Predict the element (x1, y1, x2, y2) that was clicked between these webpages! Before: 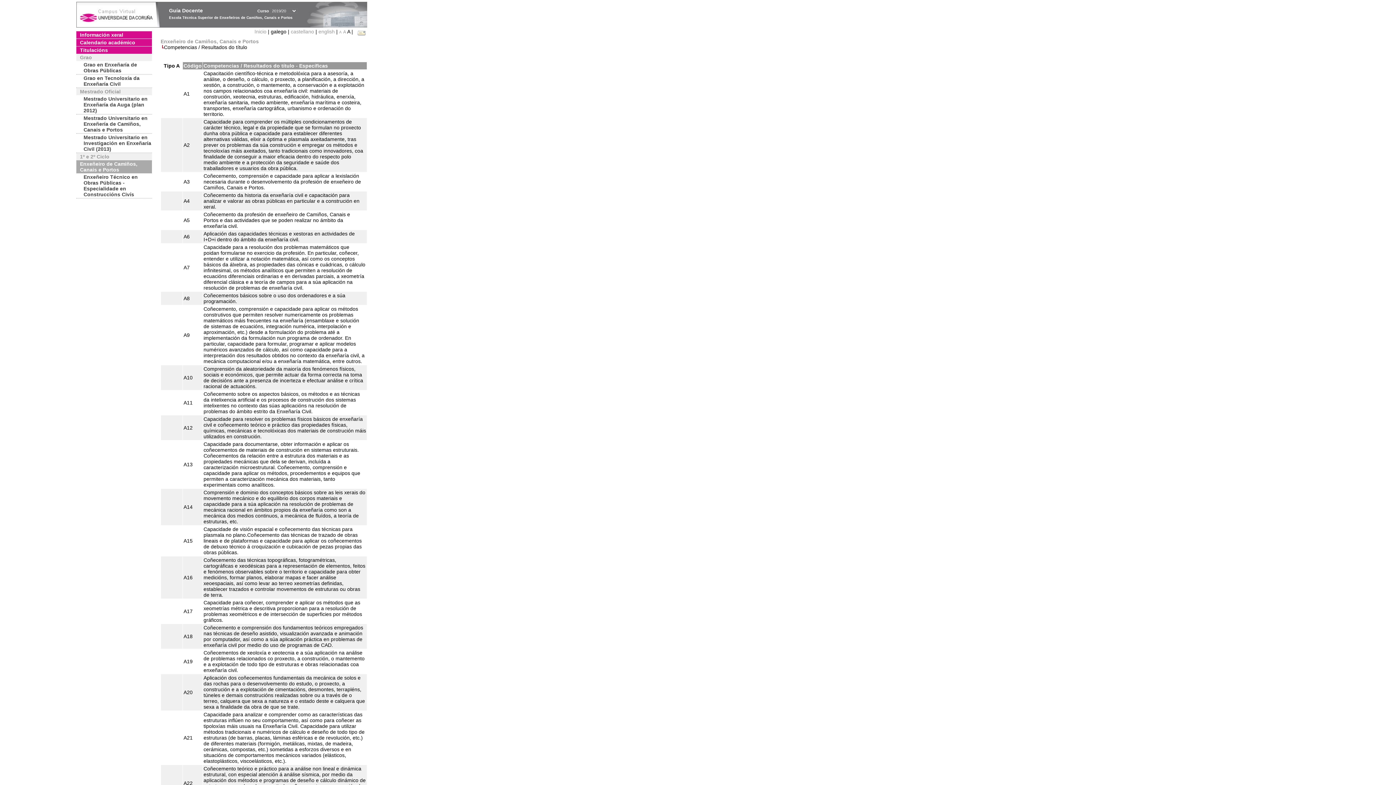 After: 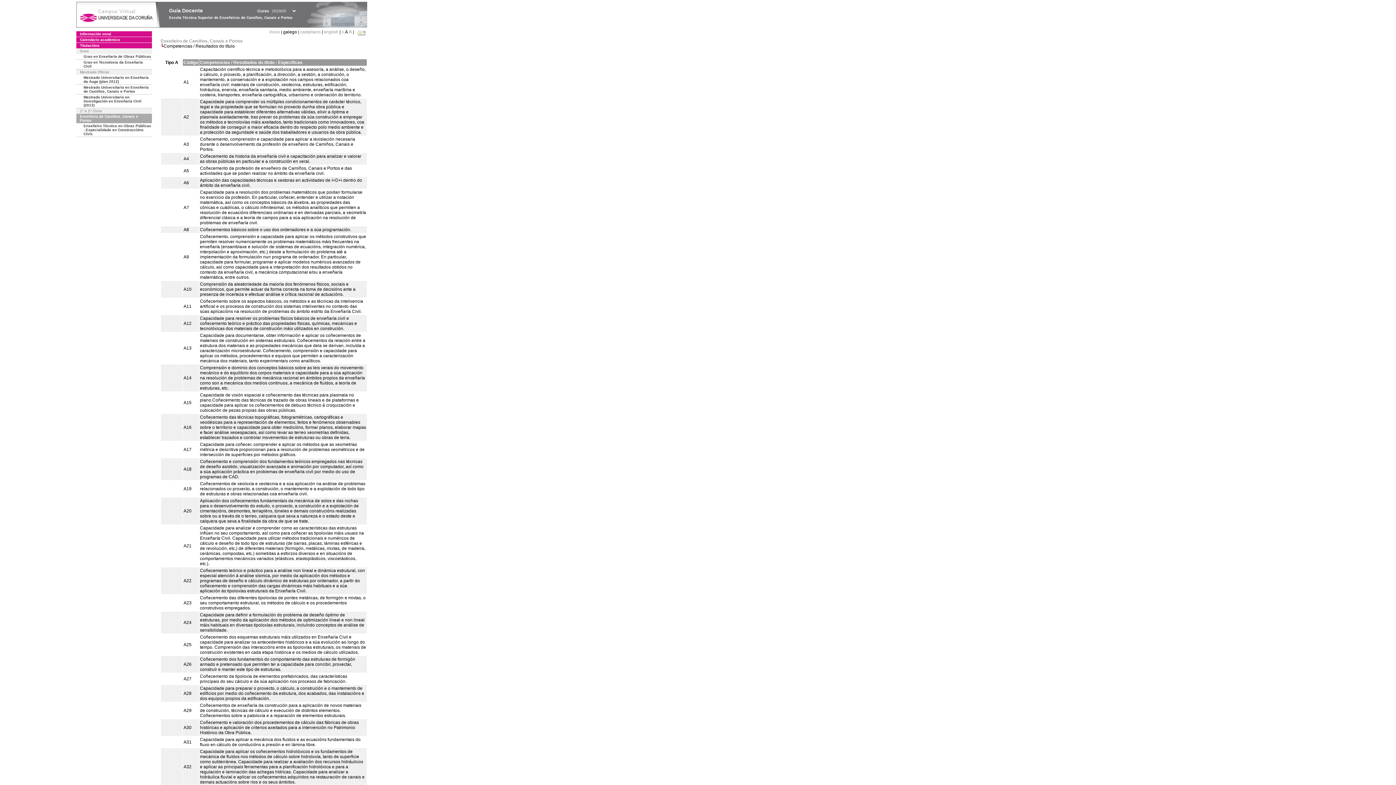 Action: bbox: (343, 29, 346, 34) label: A